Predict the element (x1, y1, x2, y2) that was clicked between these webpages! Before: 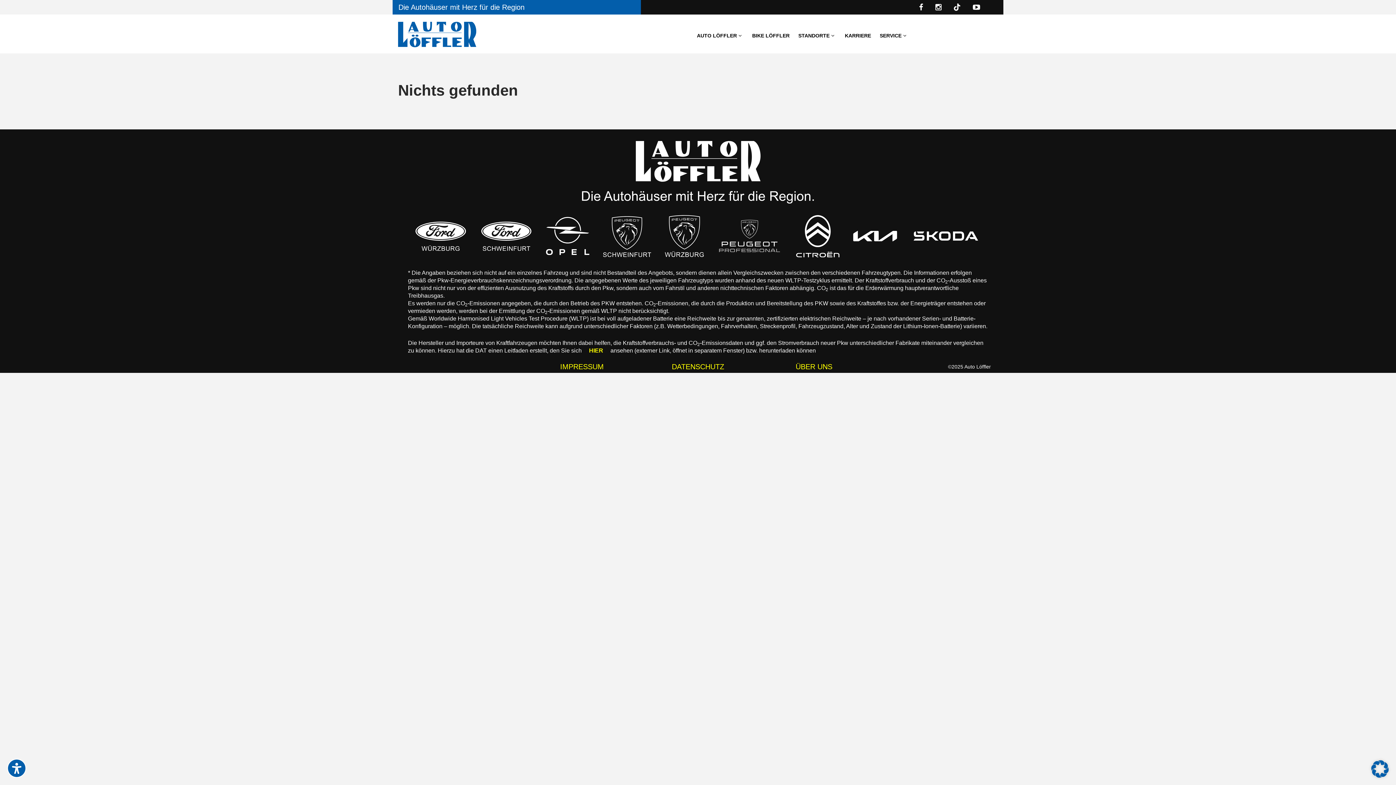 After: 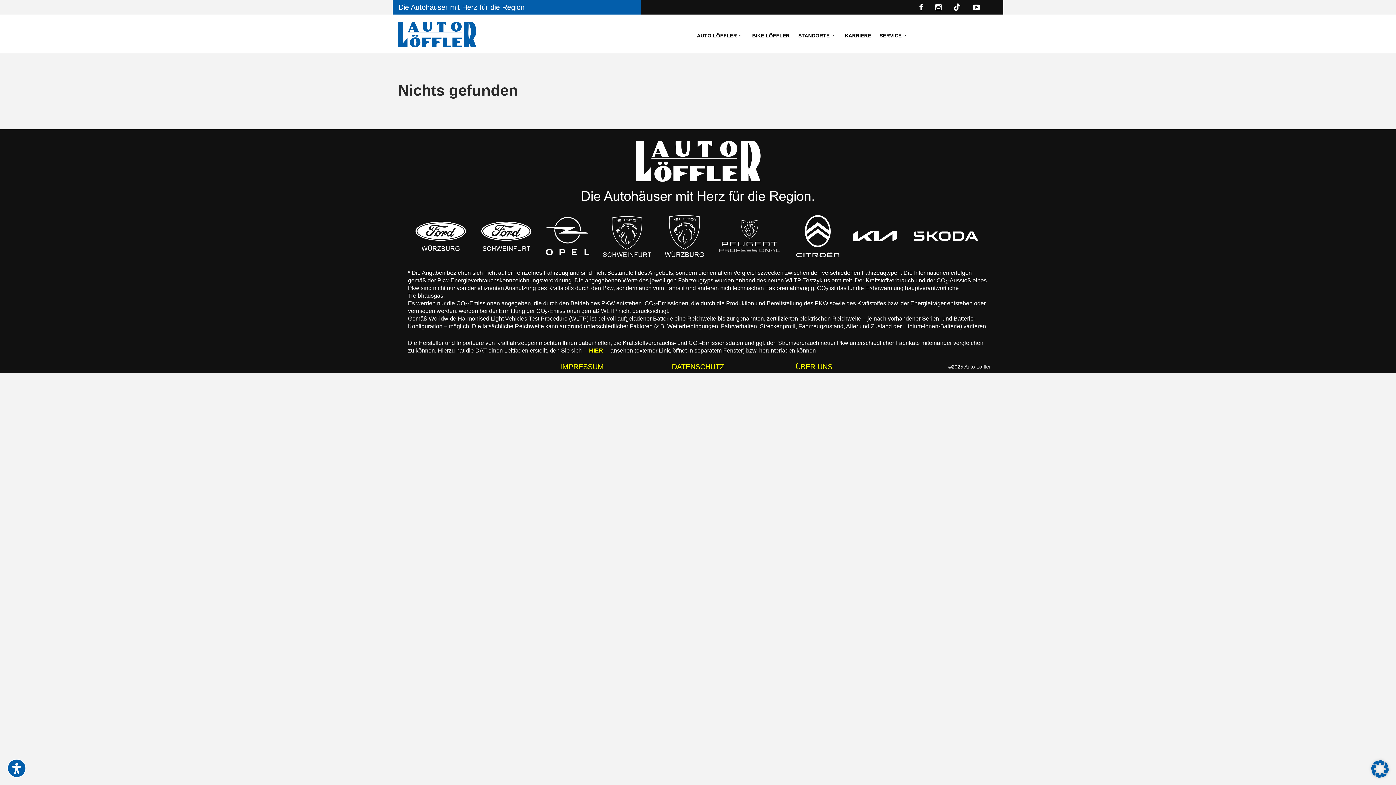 Action: bbox: (711, 220, 788, 252)